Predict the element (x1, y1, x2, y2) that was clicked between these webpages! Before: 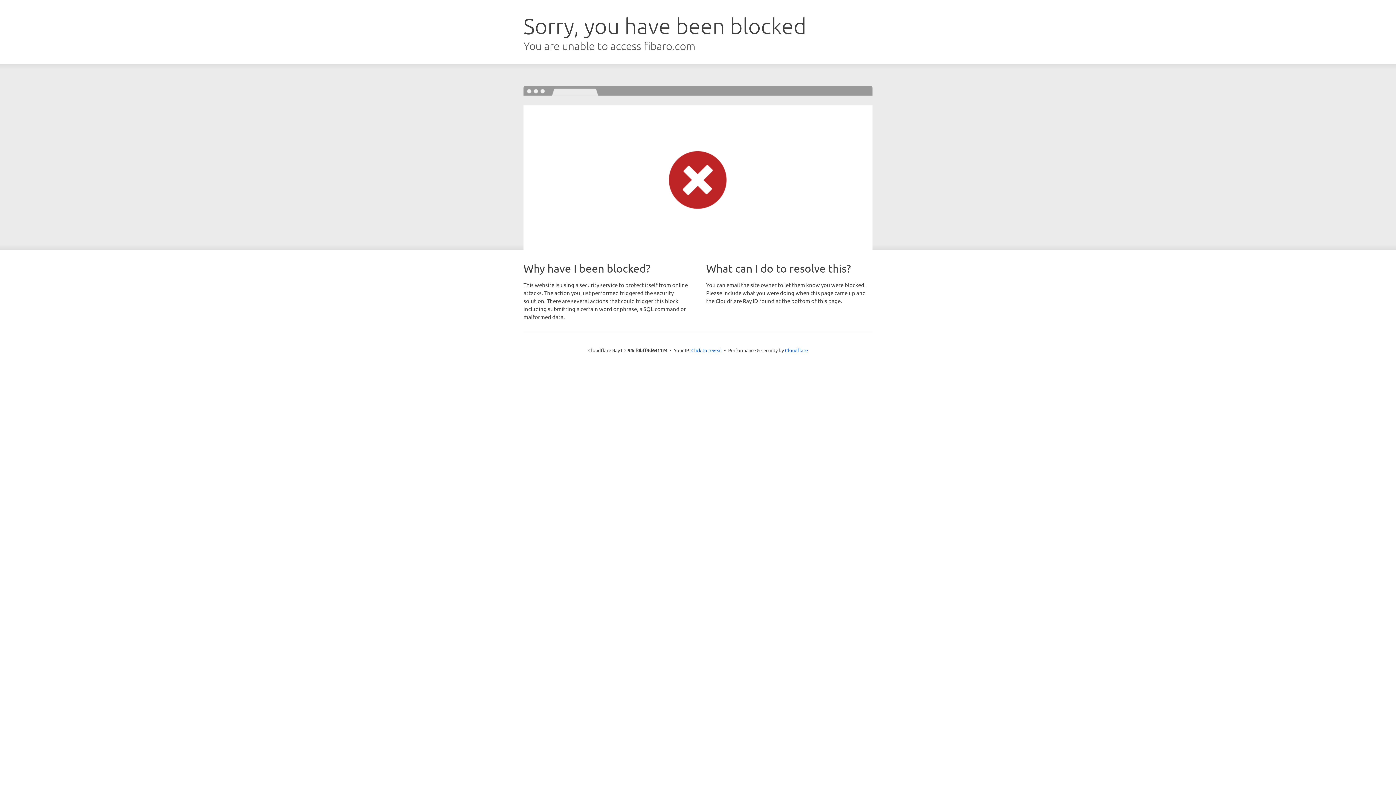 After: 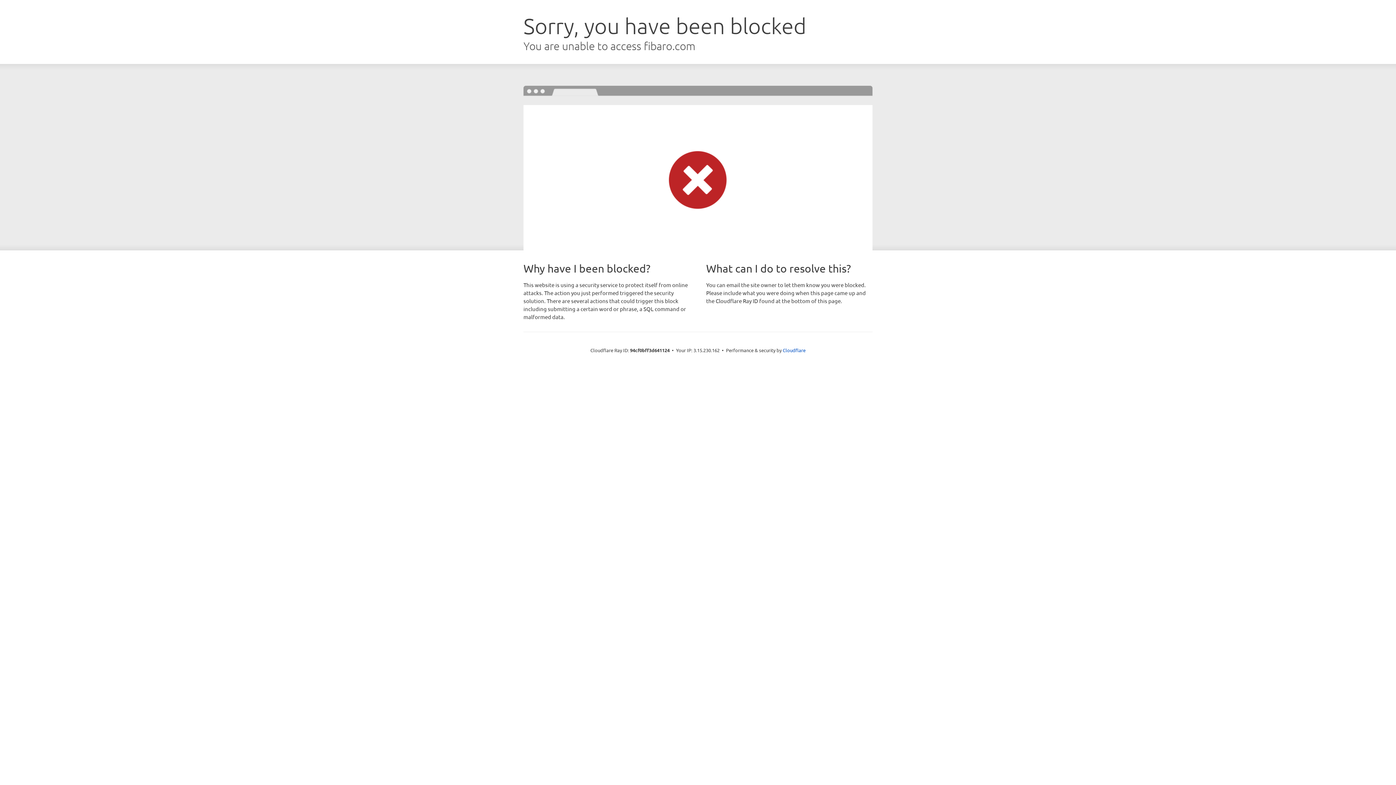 Action: label: Click to reveal bbox: (691, 346, 722, 353)